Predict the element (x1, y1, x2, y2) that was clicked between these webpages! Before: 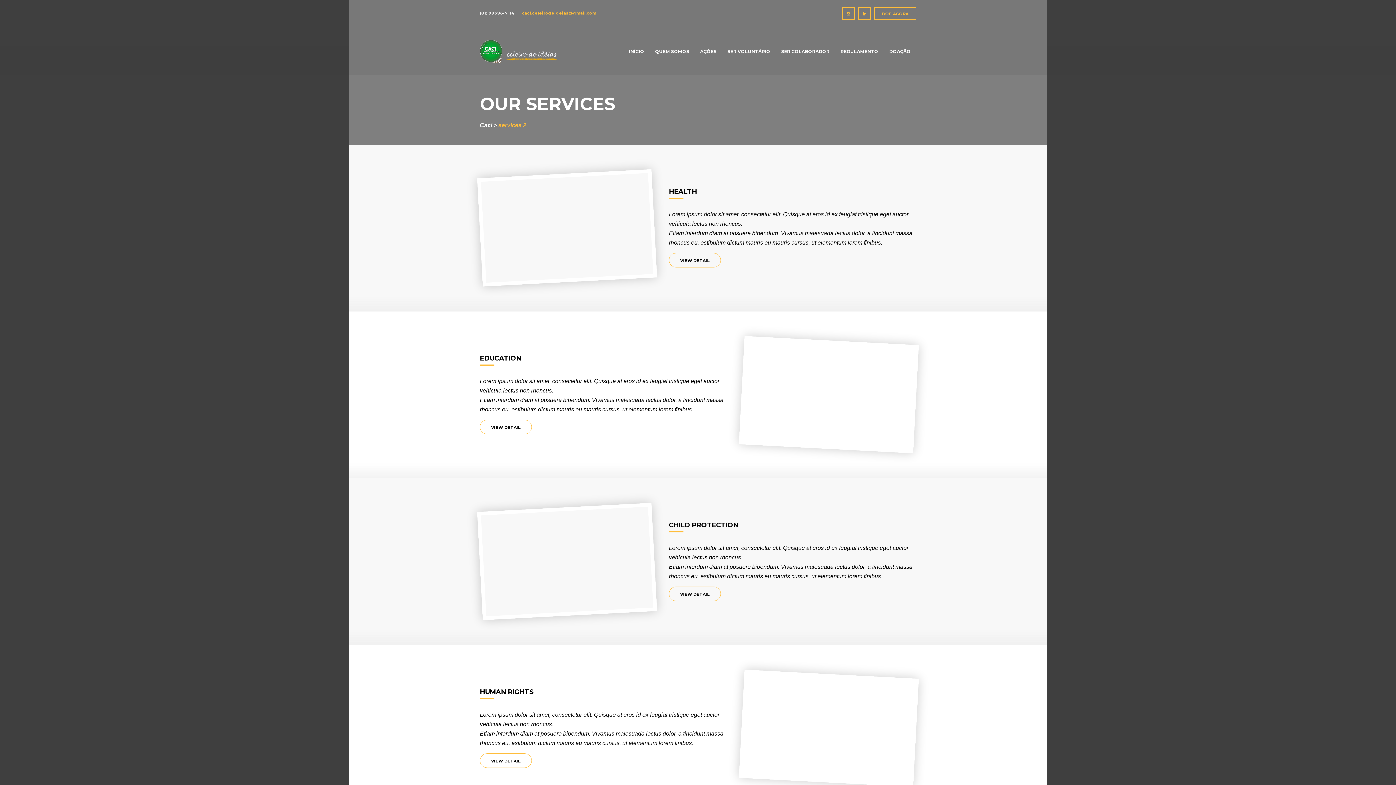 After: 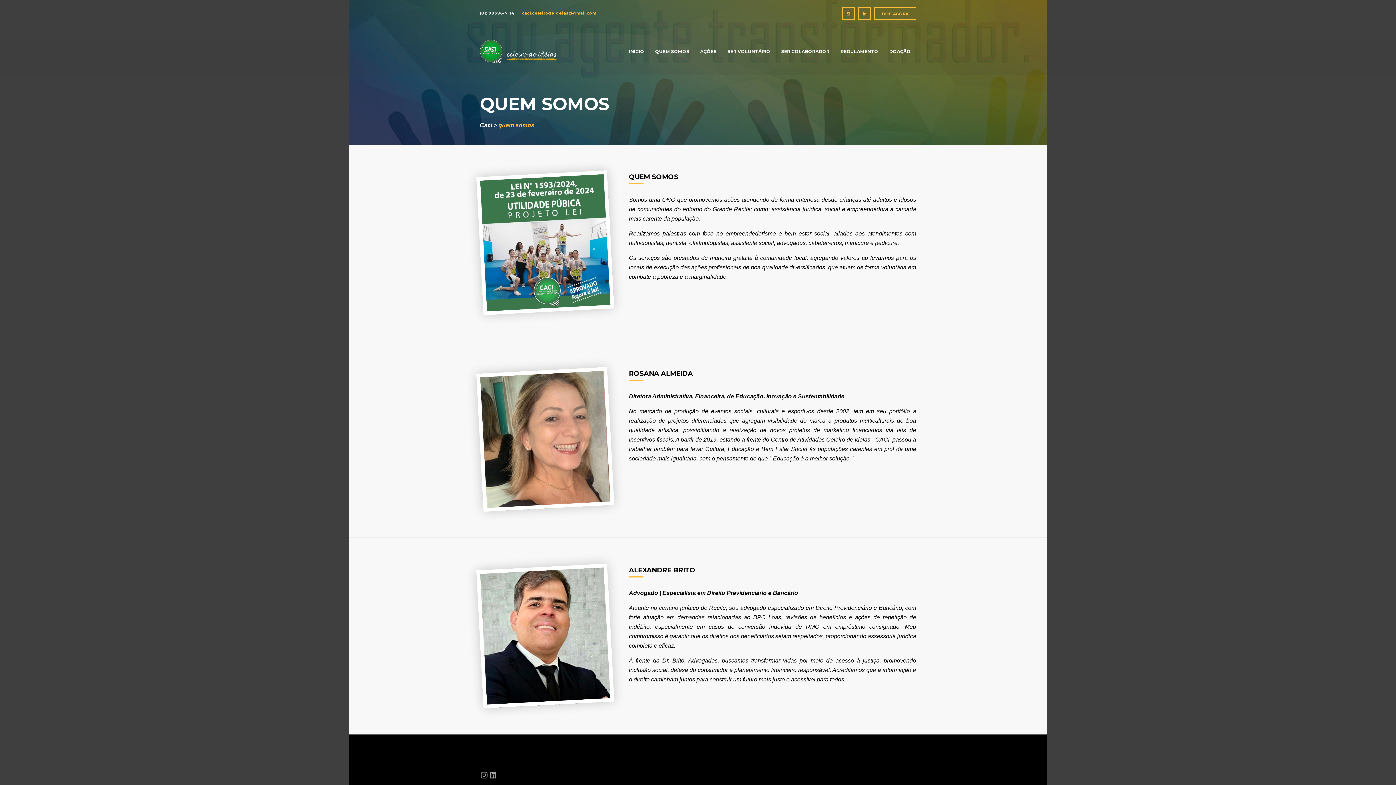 Action: label: QUEM SOMOS bbox: (649, 27, 694, 65)